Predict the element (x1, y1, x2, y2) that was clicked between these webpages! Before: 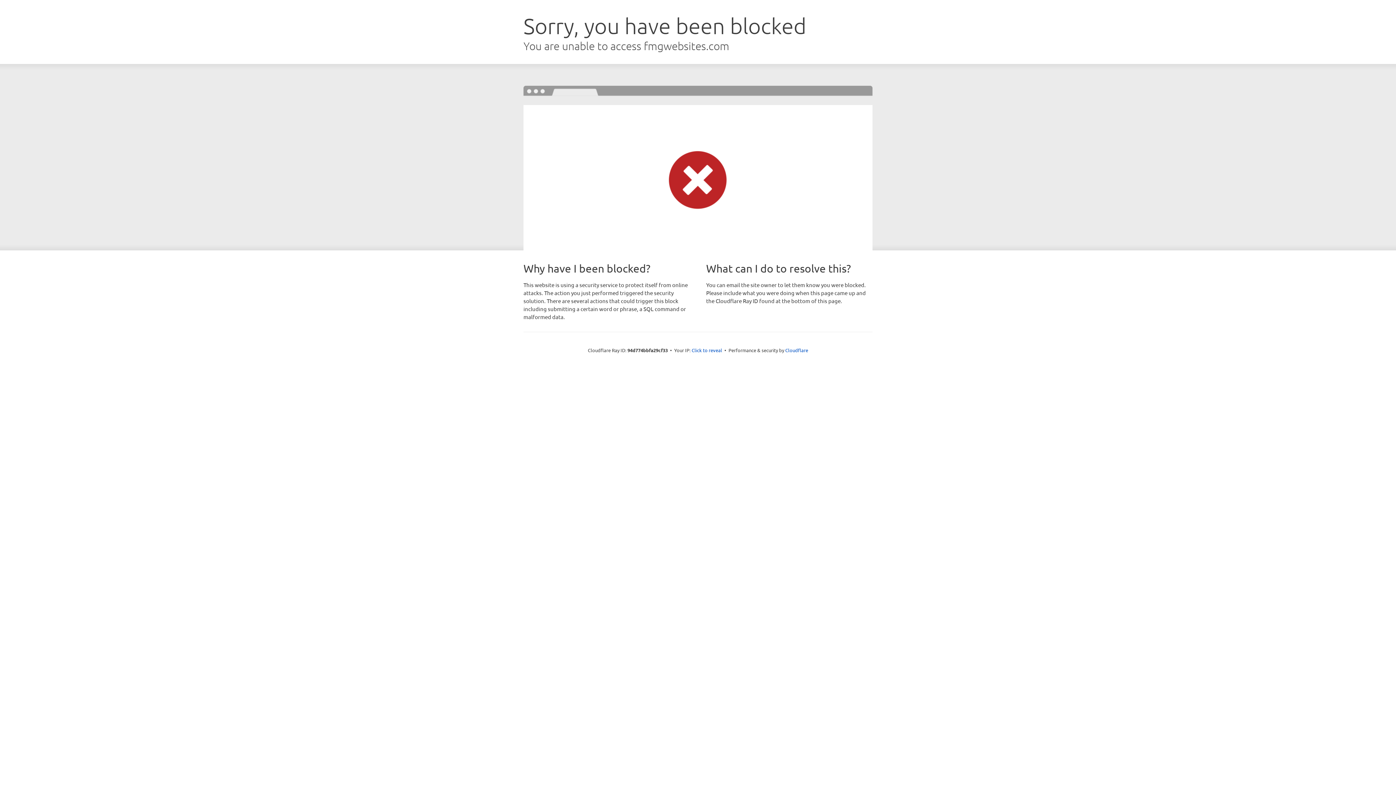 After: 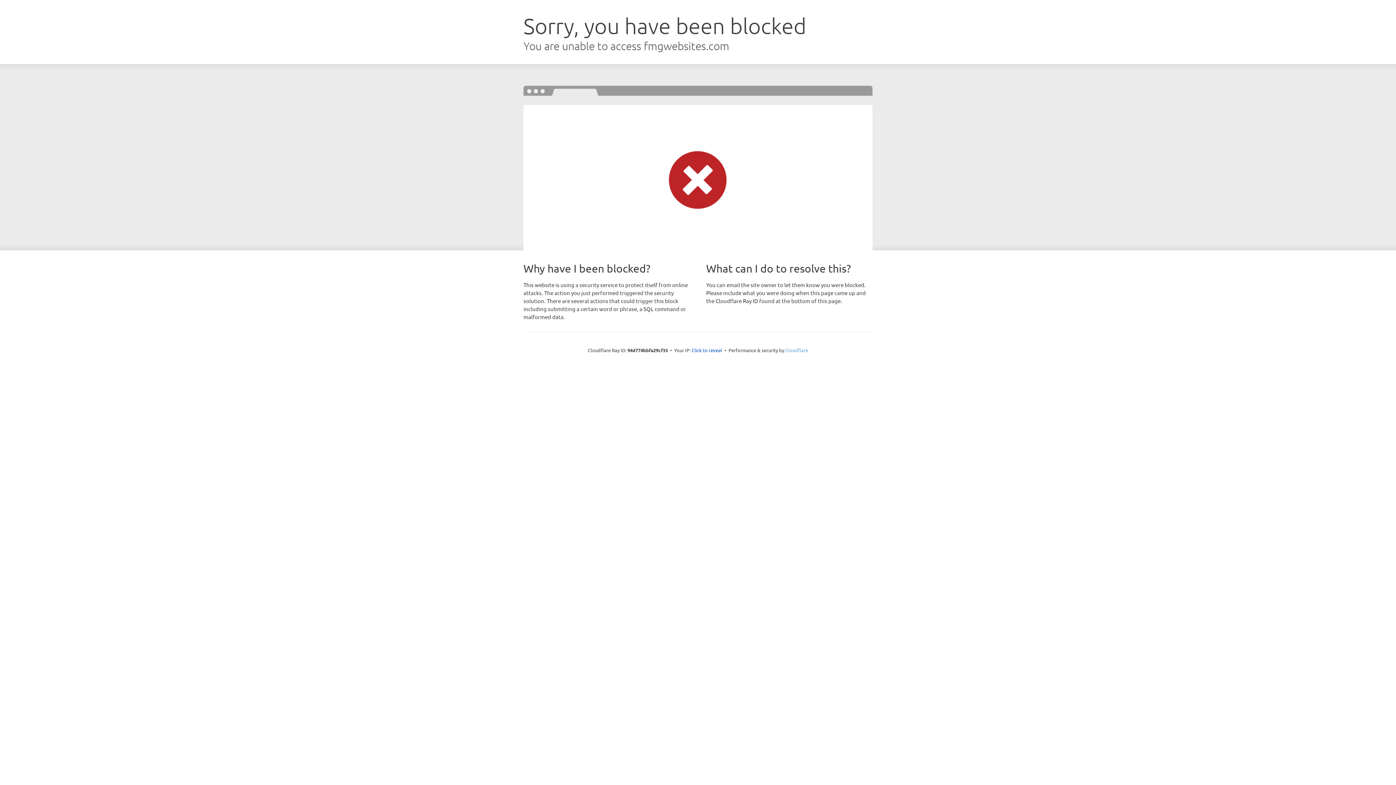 Action: bbox: (785, 347, 808, 353) label: Cloudflare